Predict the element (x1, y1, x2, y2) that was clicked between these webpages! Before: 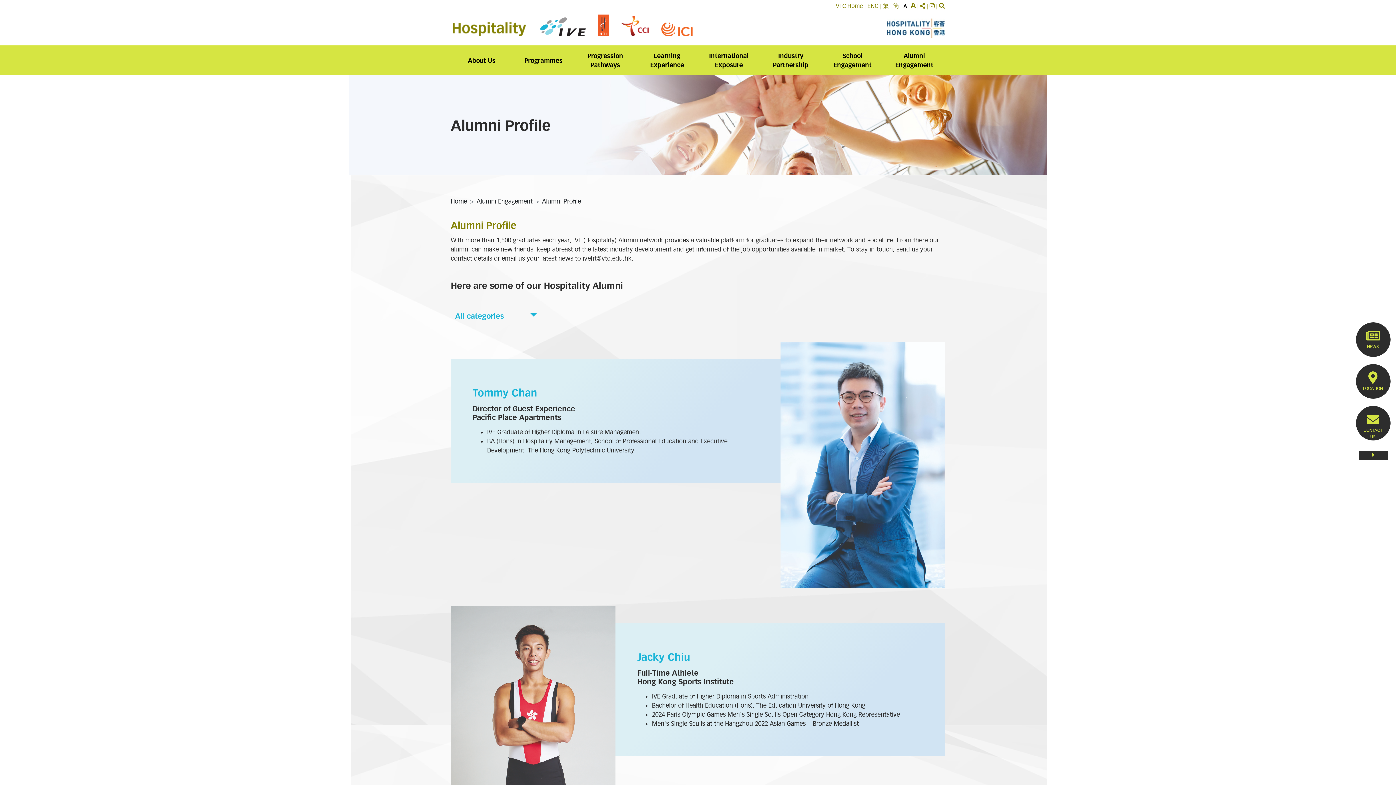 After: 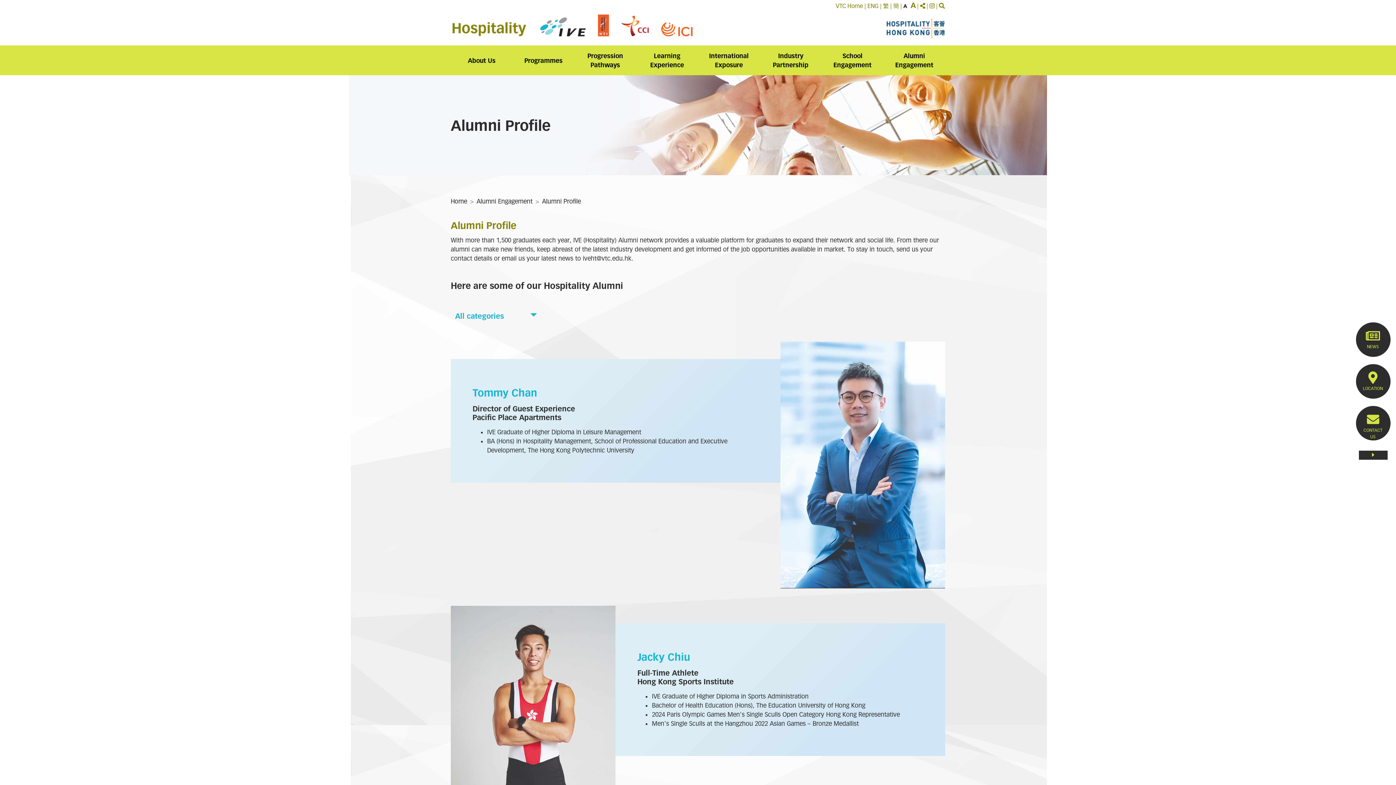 Action: bbox: (621, 15, 649, 36)